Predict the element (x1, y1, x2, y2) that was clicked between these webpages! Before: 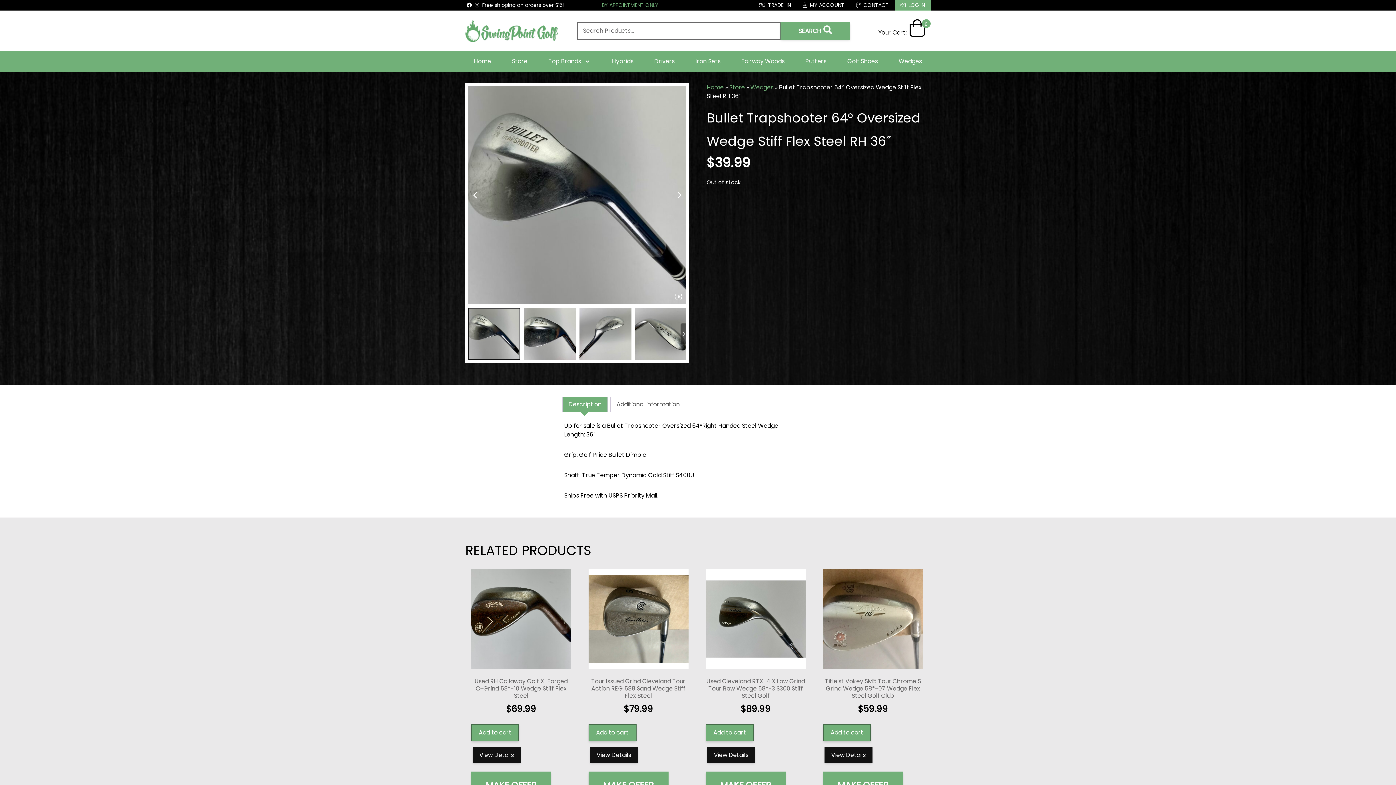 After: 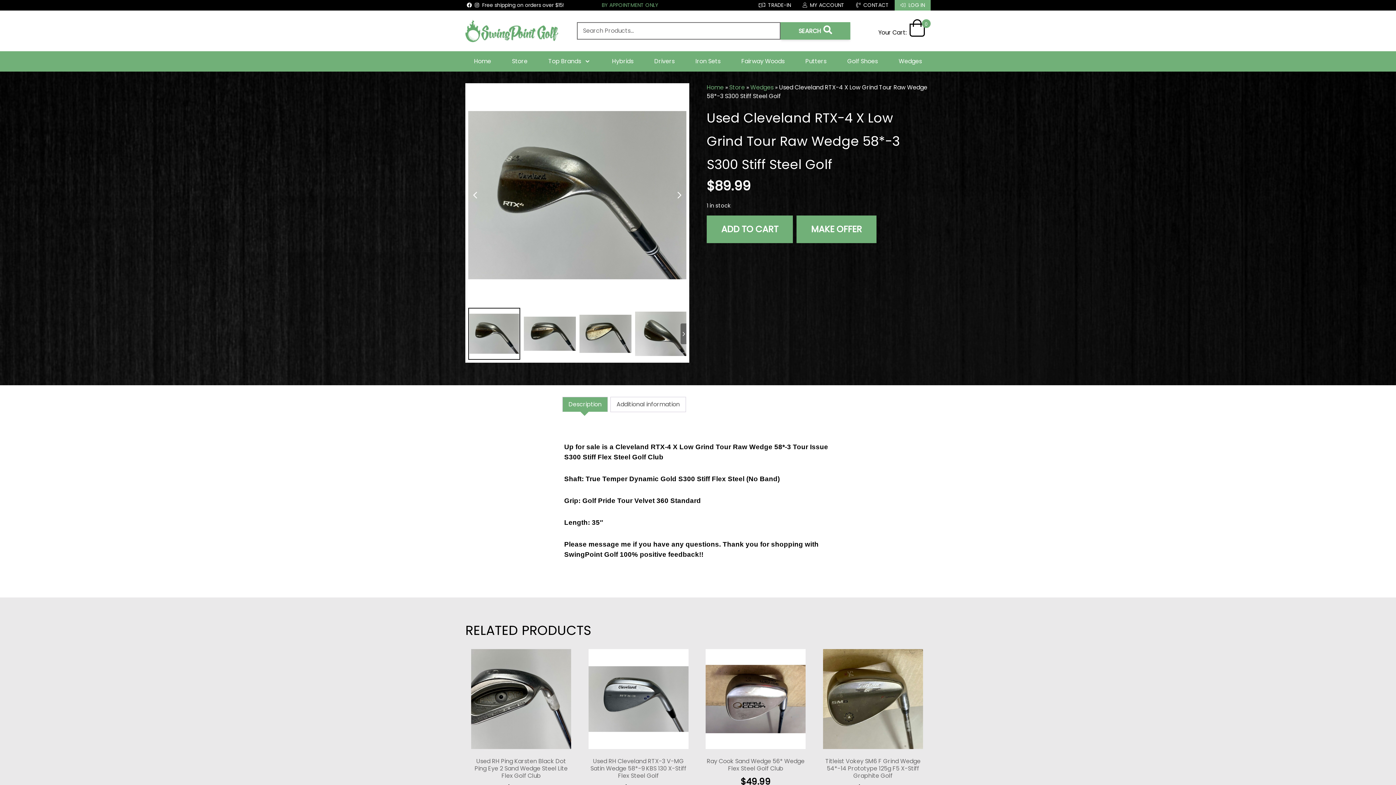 Action: bbox: (707, 747, 755, 763) label: View Details